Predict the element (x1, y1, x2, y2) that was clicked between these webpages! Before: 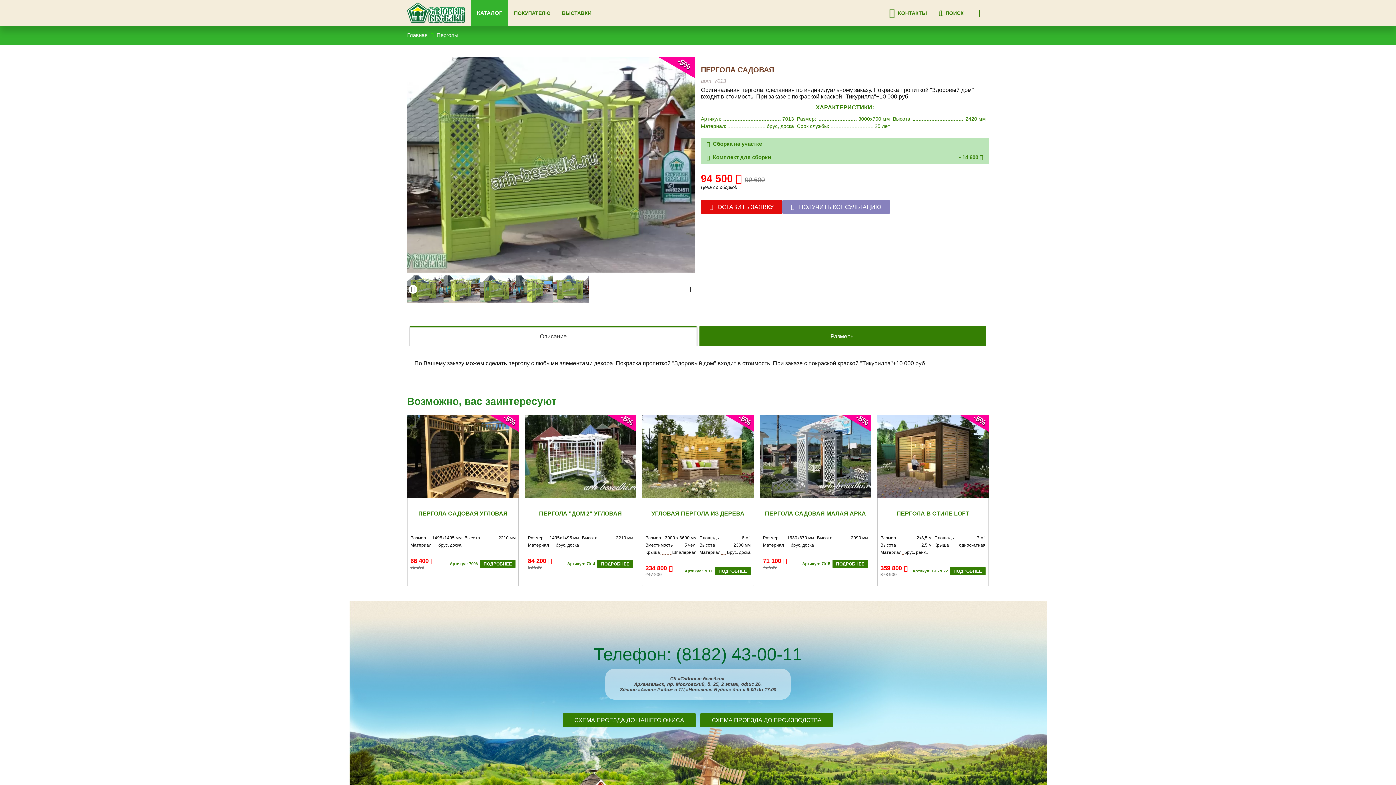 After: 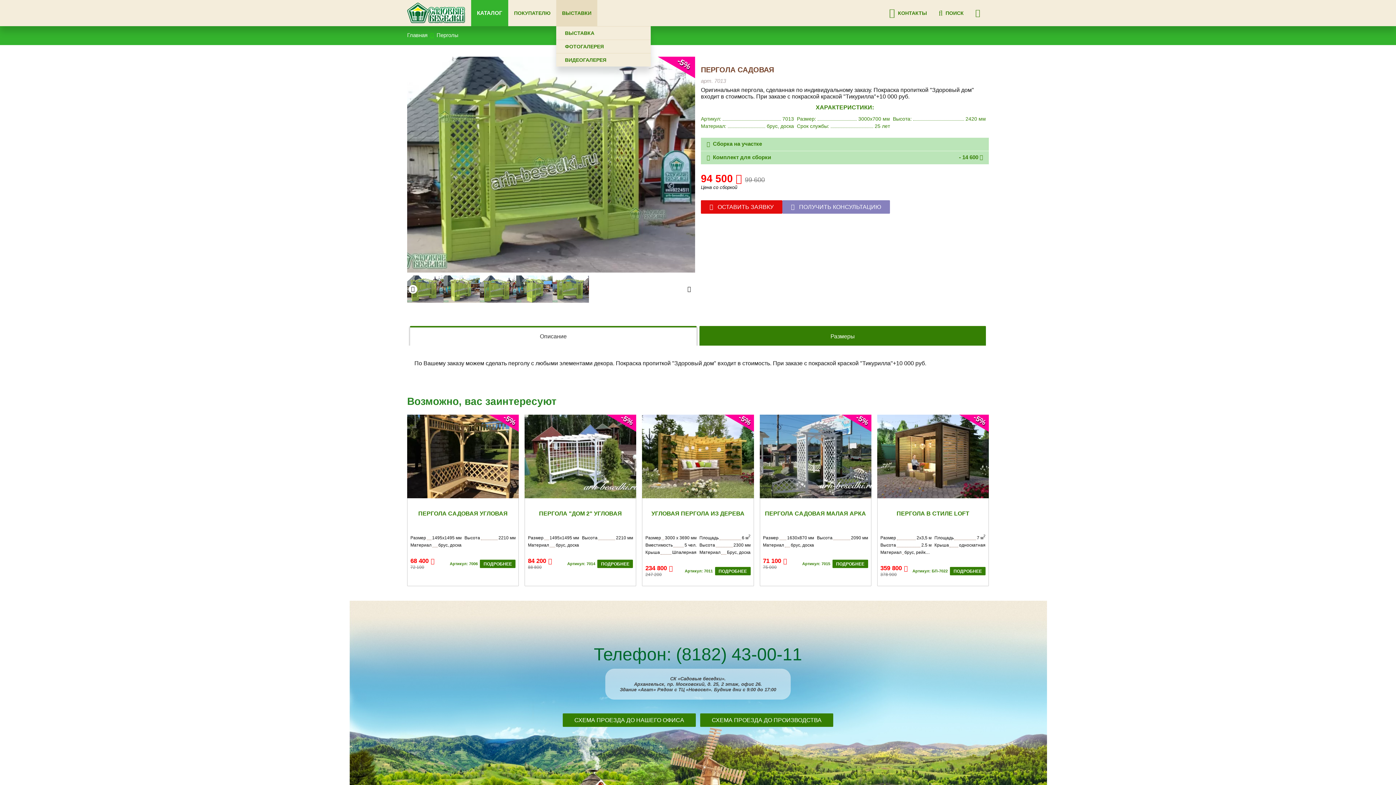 Action: bbox: (556, 0, 597, 26) label: ВЫСТАВКИ